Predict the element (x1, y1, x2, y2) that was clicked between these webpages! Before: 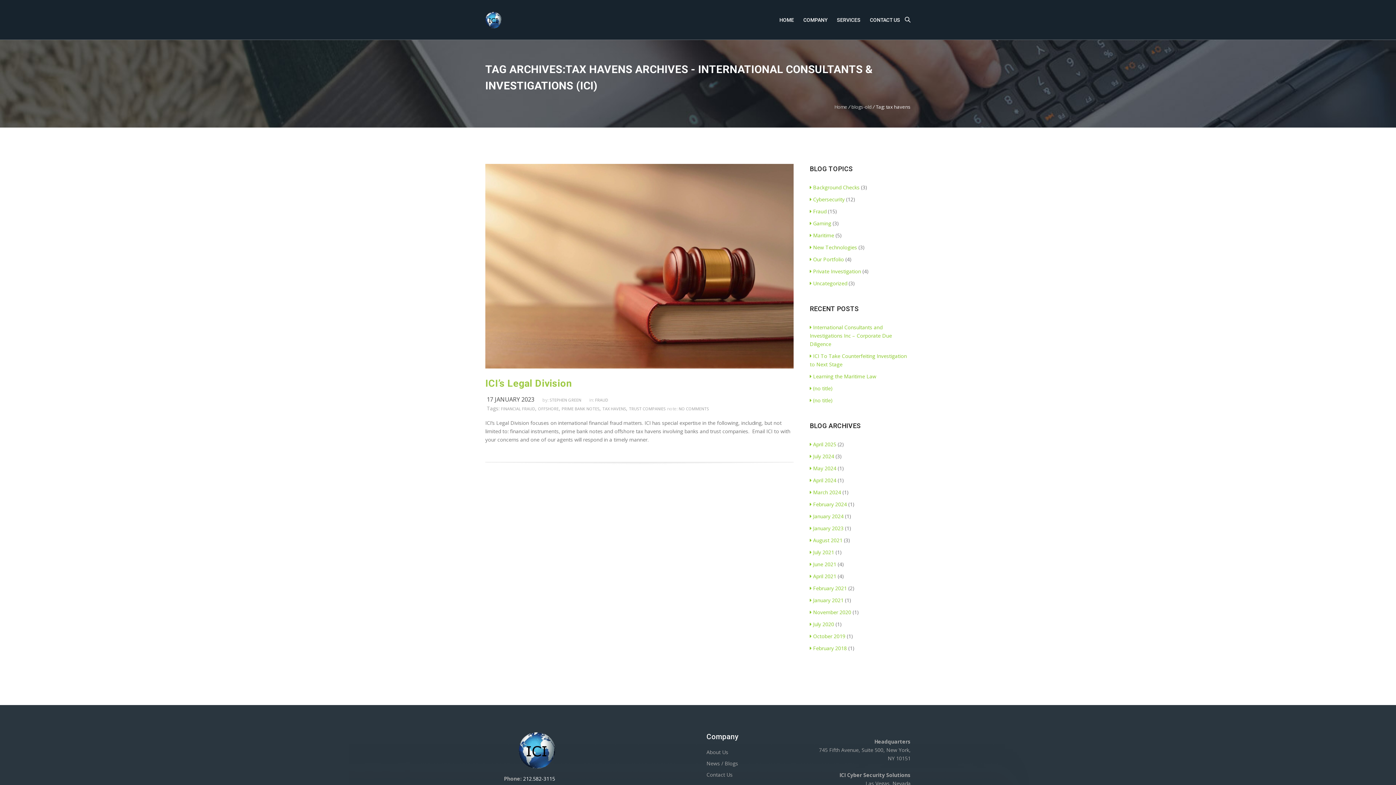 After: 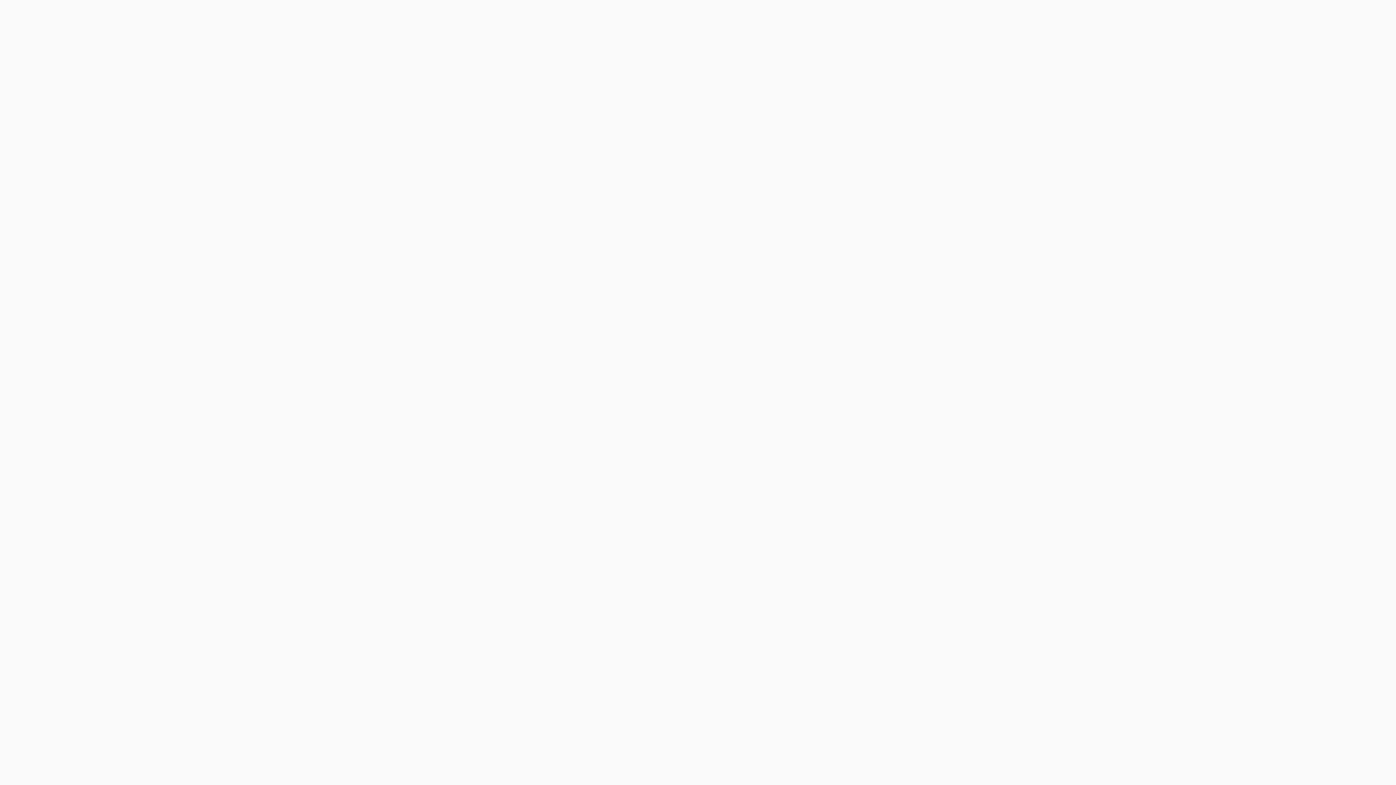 Action: bbox: (851, 103, 872, 110) label: blogs-old